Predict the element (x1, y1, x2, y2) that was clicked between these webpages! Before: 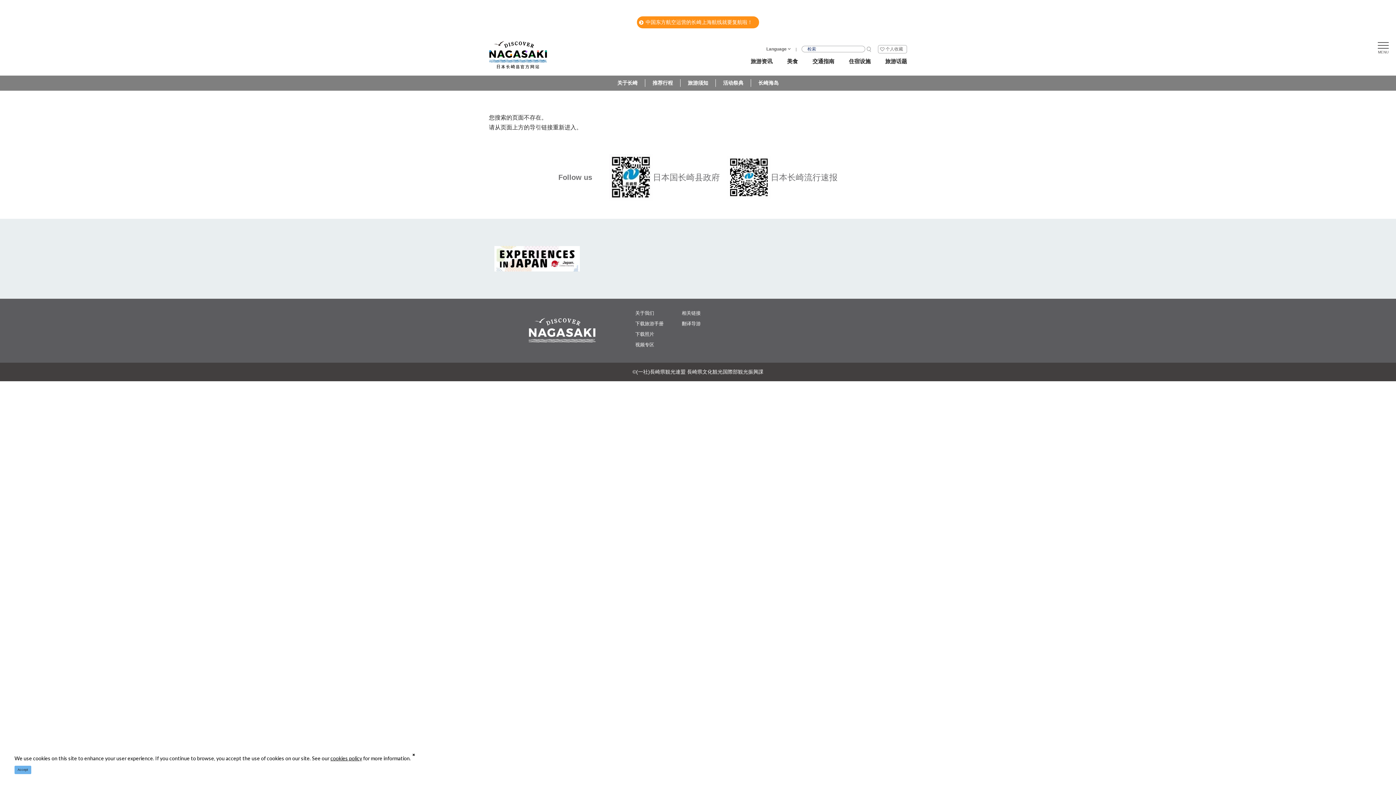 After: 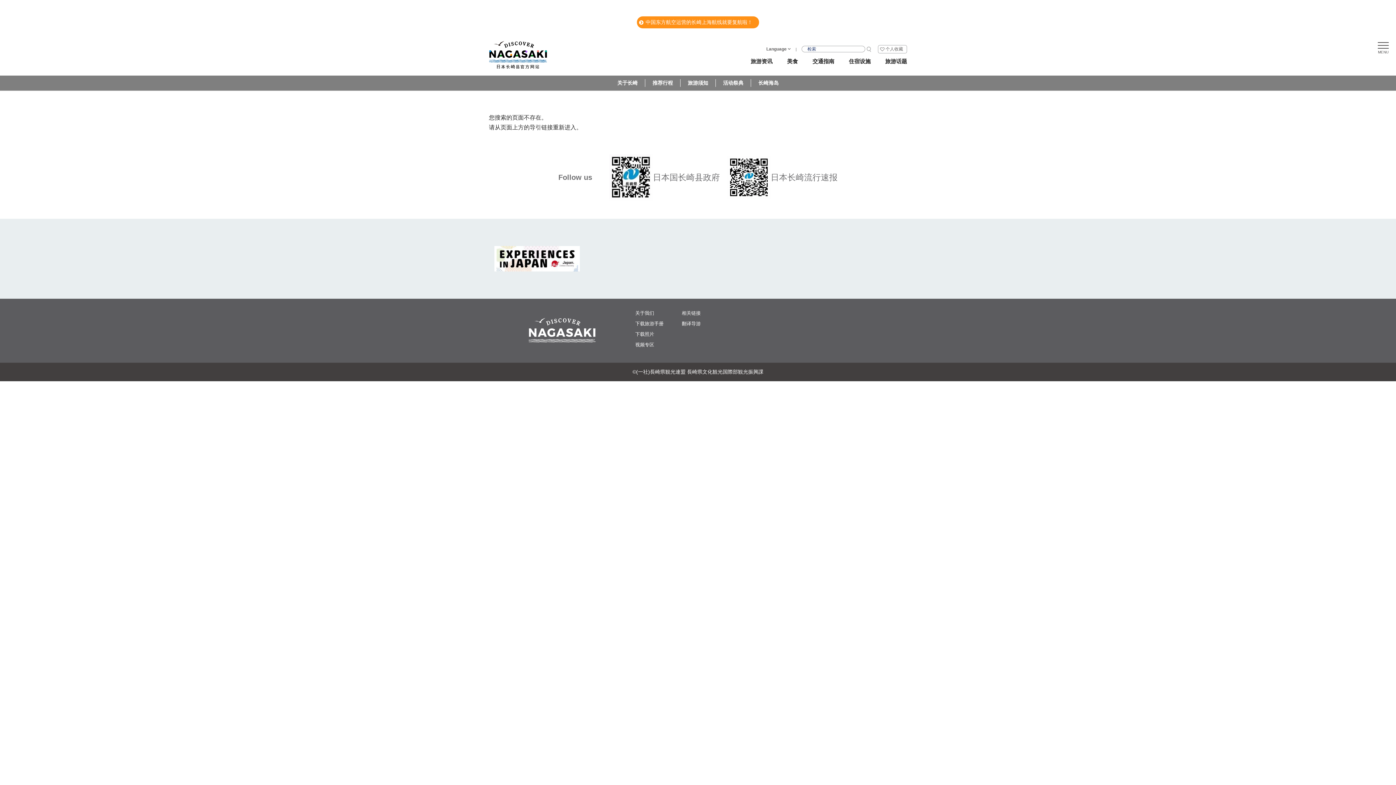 Action: label: Accept bbox: (14, 766, 31, 774)